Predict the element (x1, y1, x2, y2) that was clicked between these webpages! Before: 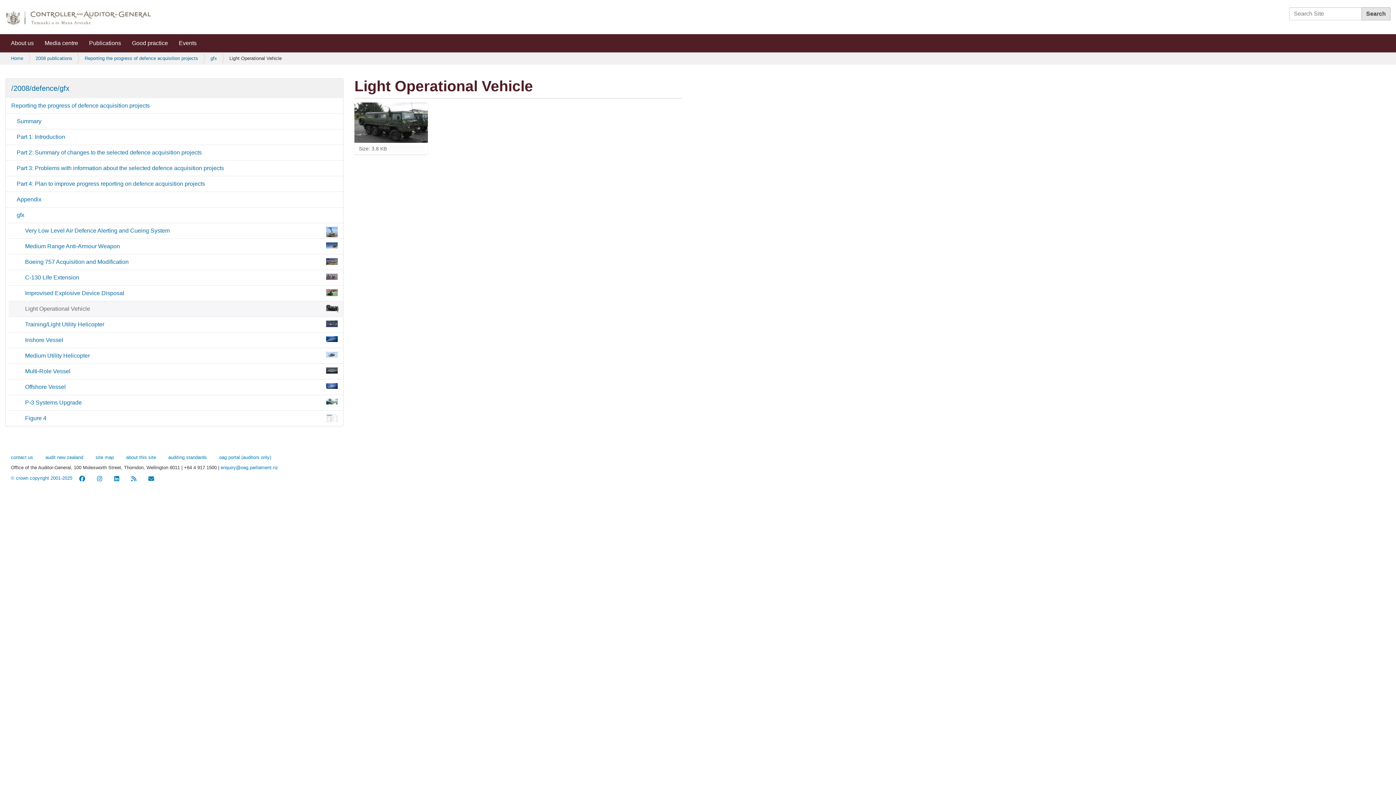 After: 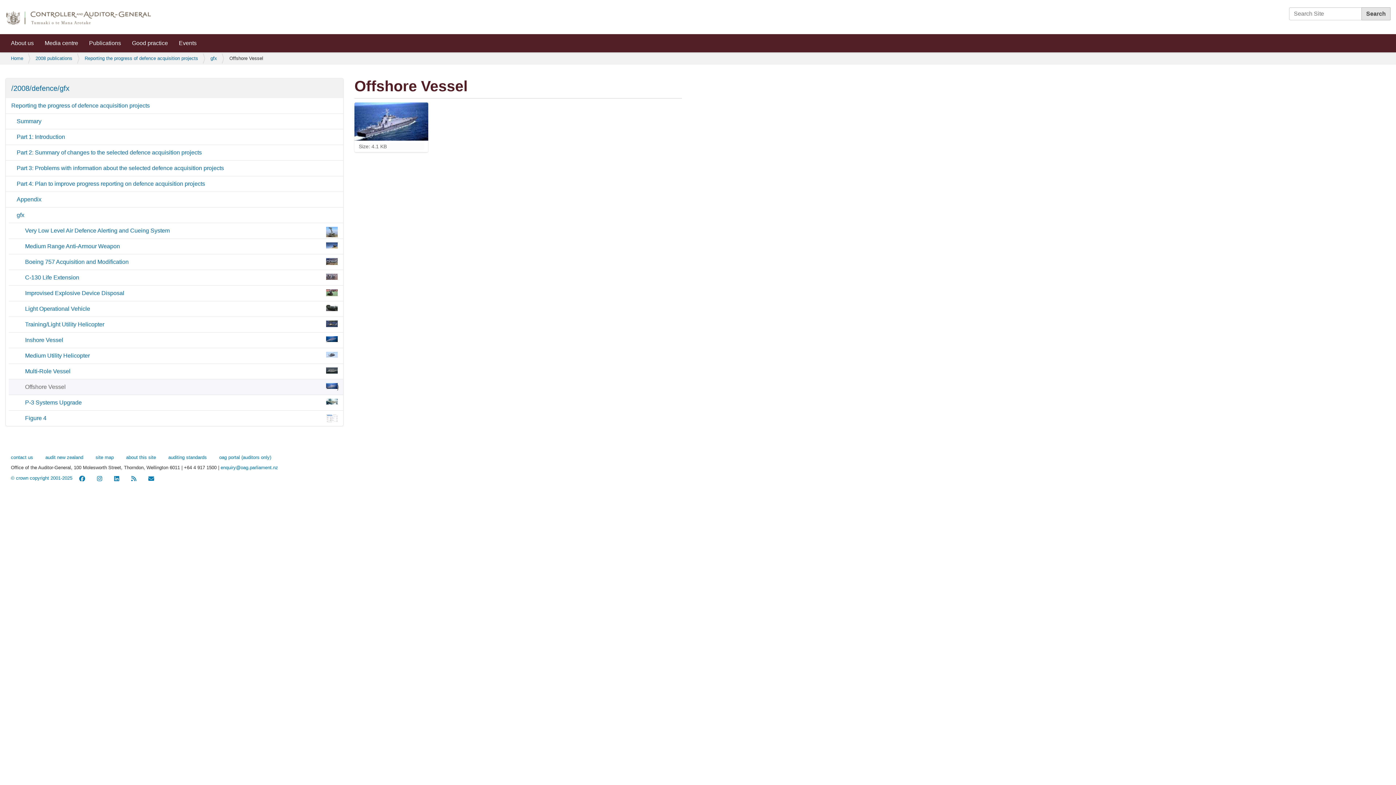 Action: bbox: (8, 379, 343, 394) label: Offshore Vessel